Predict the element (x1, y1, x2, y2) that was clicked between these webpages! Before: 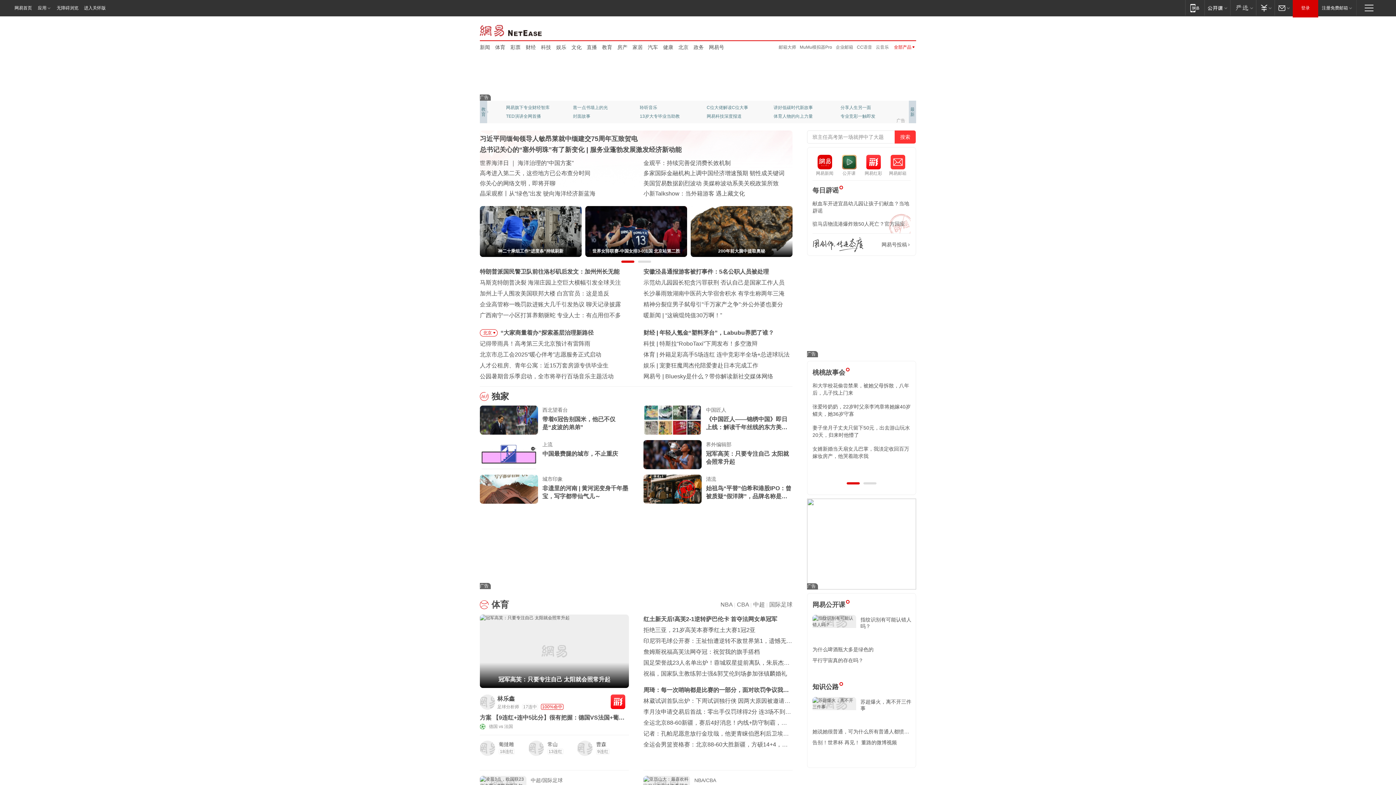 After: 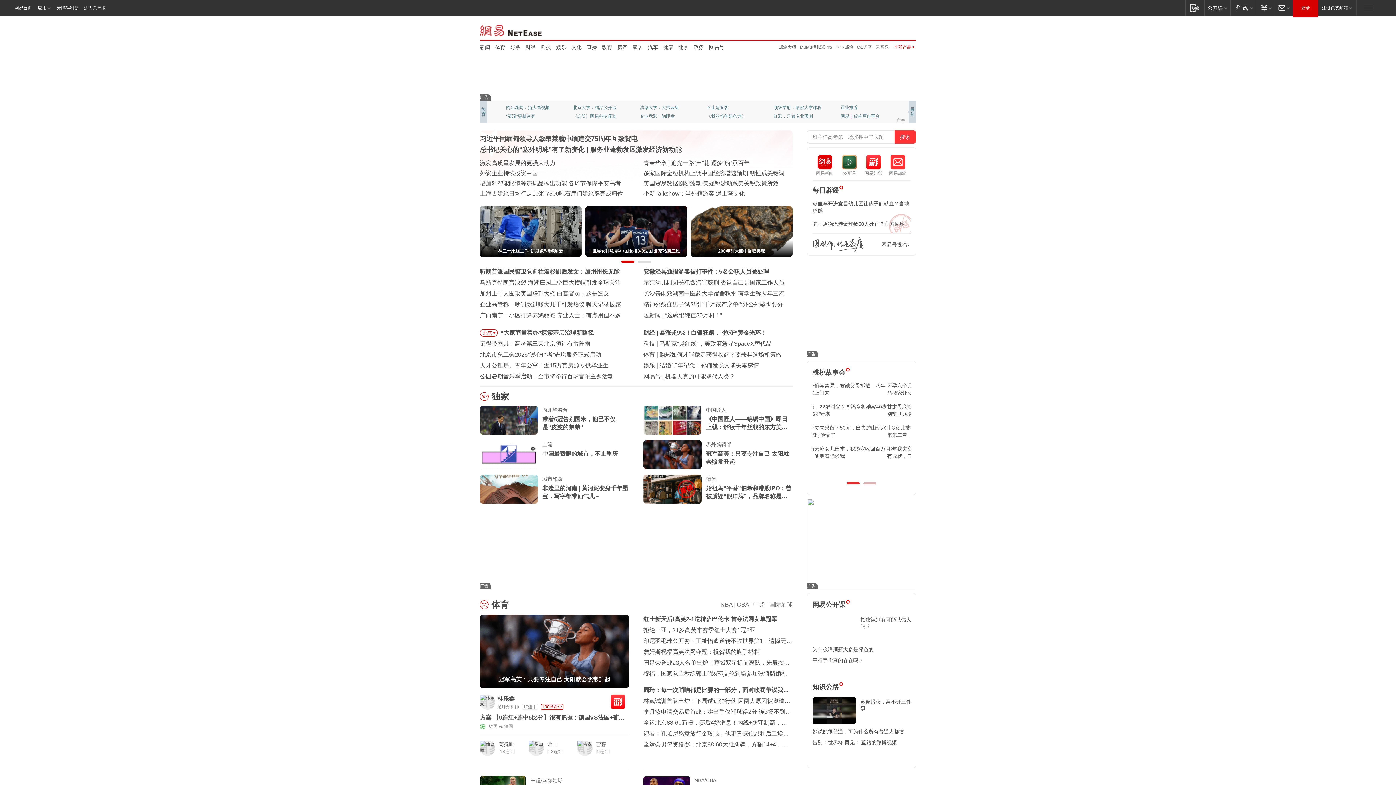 Action: bbox: (480, 206, 581, 257) label: 神二十乘组工作“进度条”持续刷新